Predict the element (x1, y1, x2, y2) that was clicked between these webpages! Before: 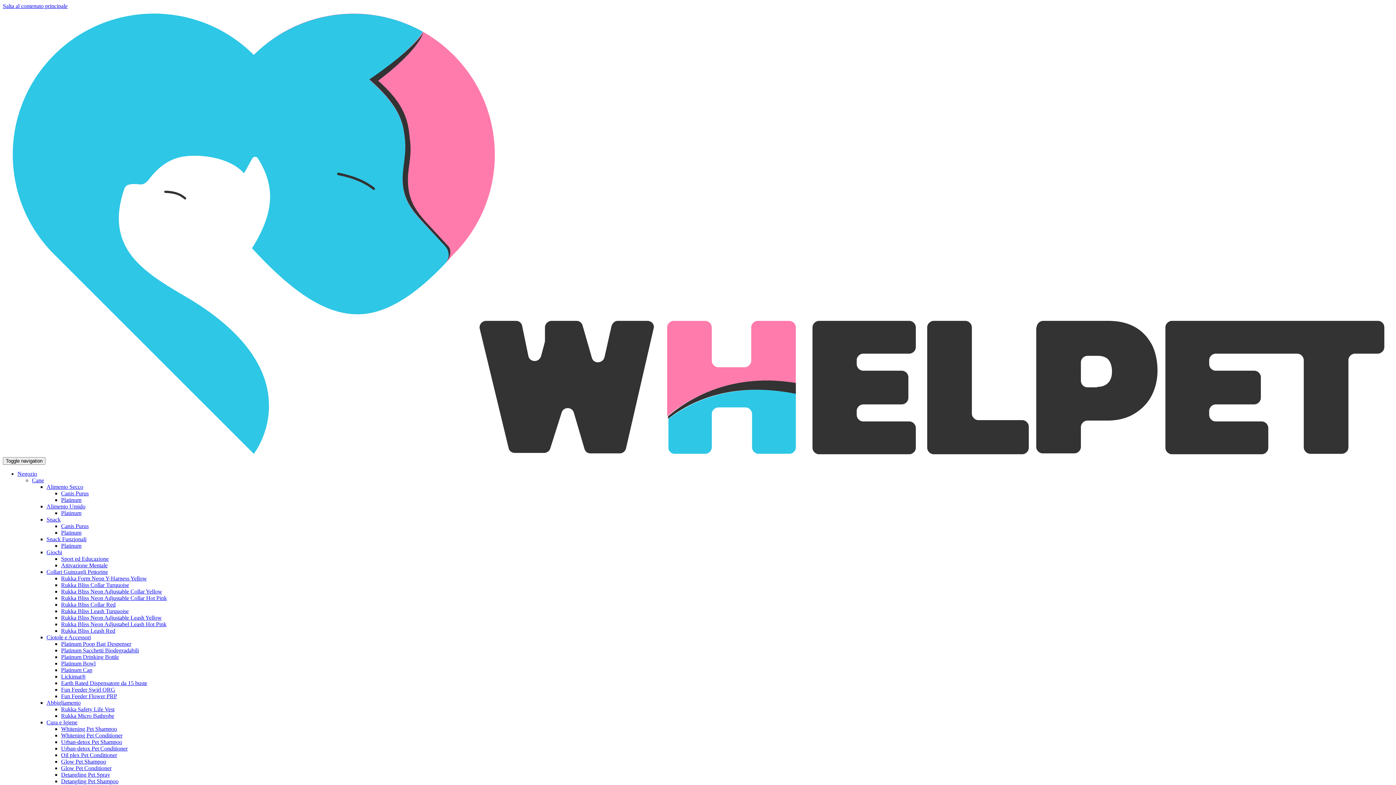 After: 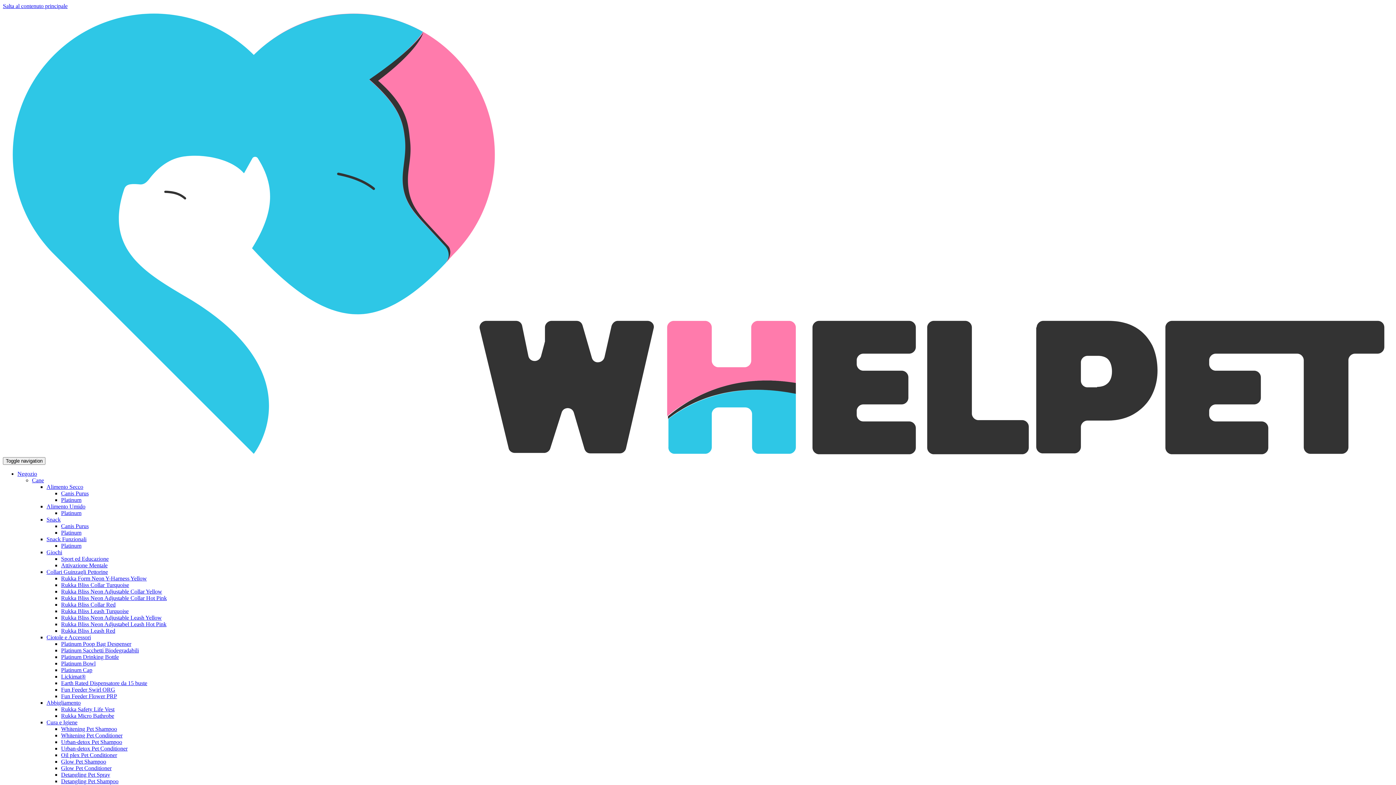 Action: bbox: (61, 497, 81, 503) label: Platinum